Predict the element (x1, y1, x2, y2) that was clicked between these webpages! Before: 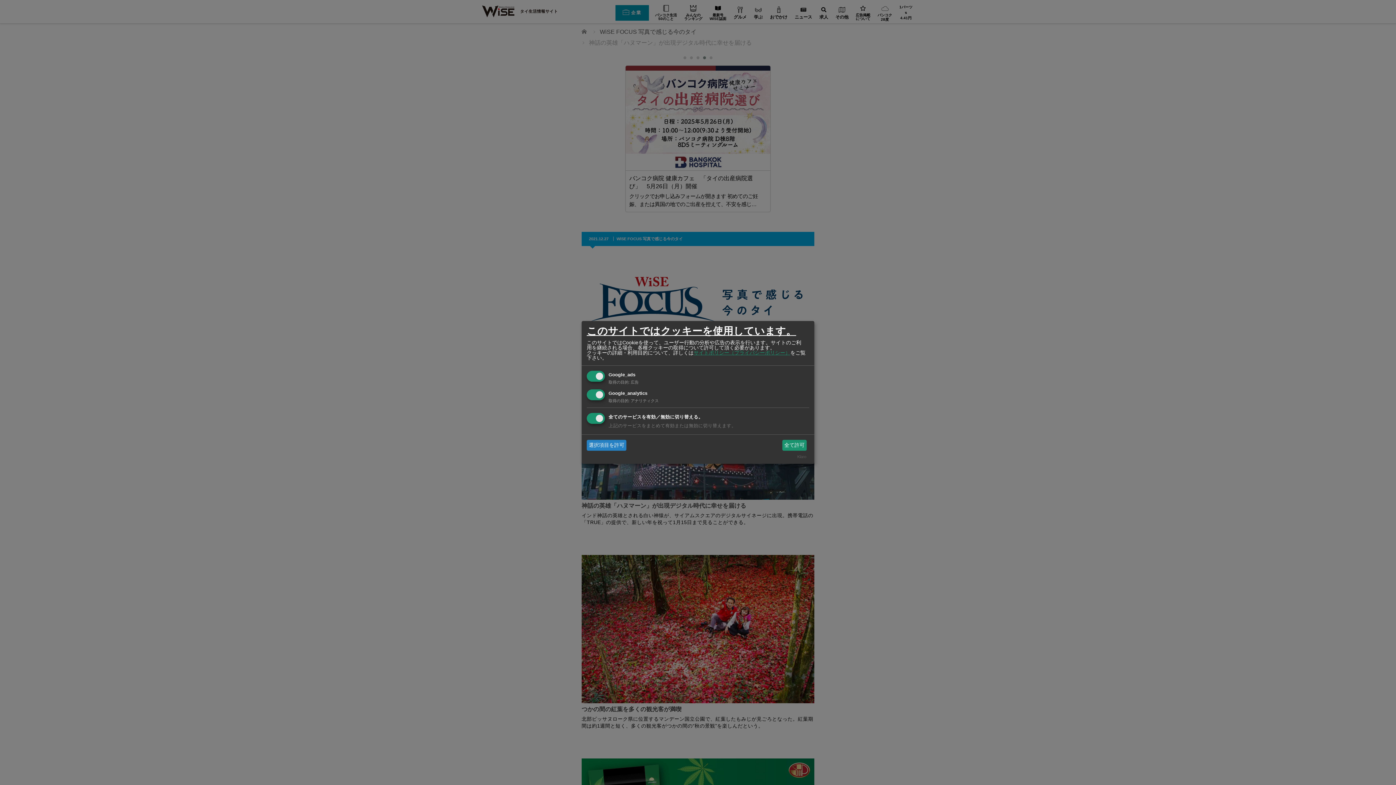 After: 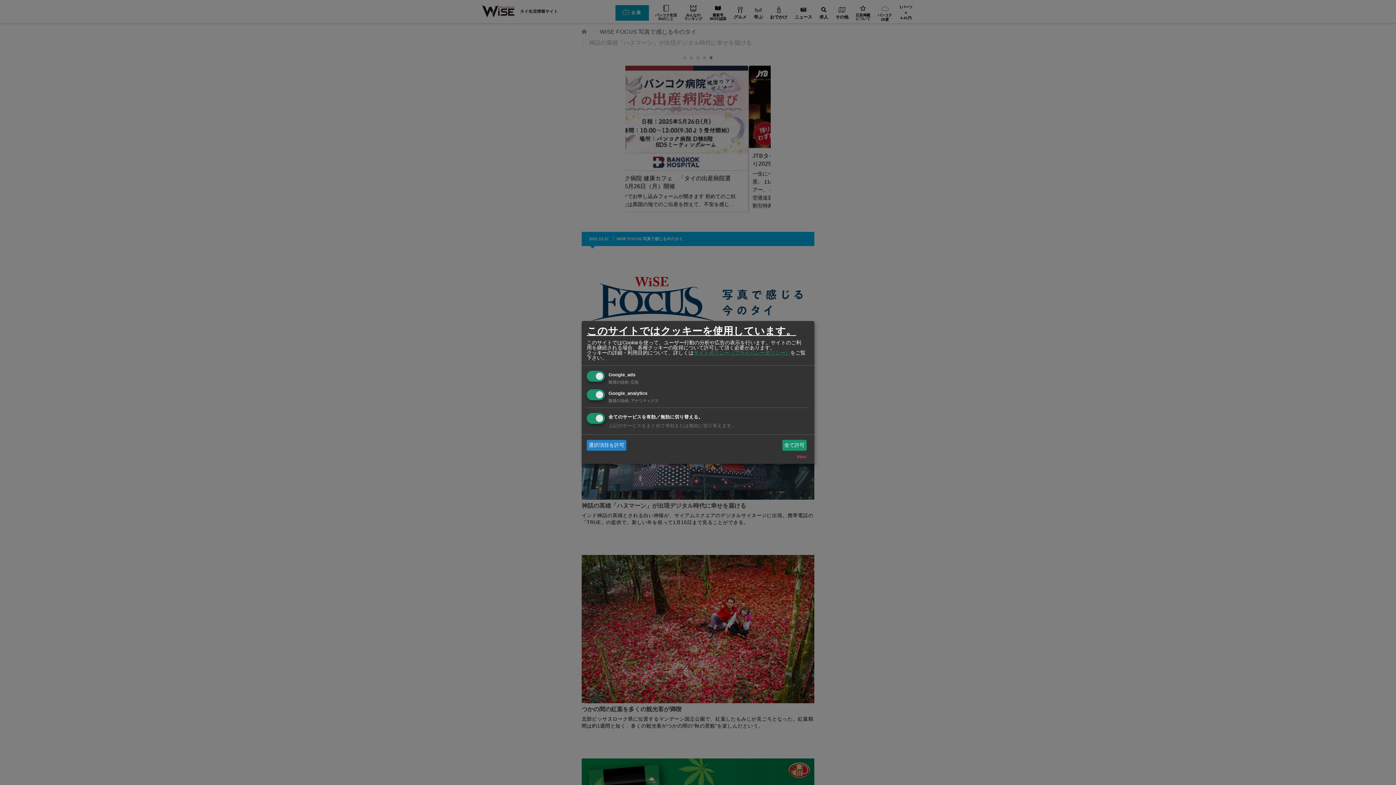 Action: label: Klaro bbox: (797, 454, 806, 459)